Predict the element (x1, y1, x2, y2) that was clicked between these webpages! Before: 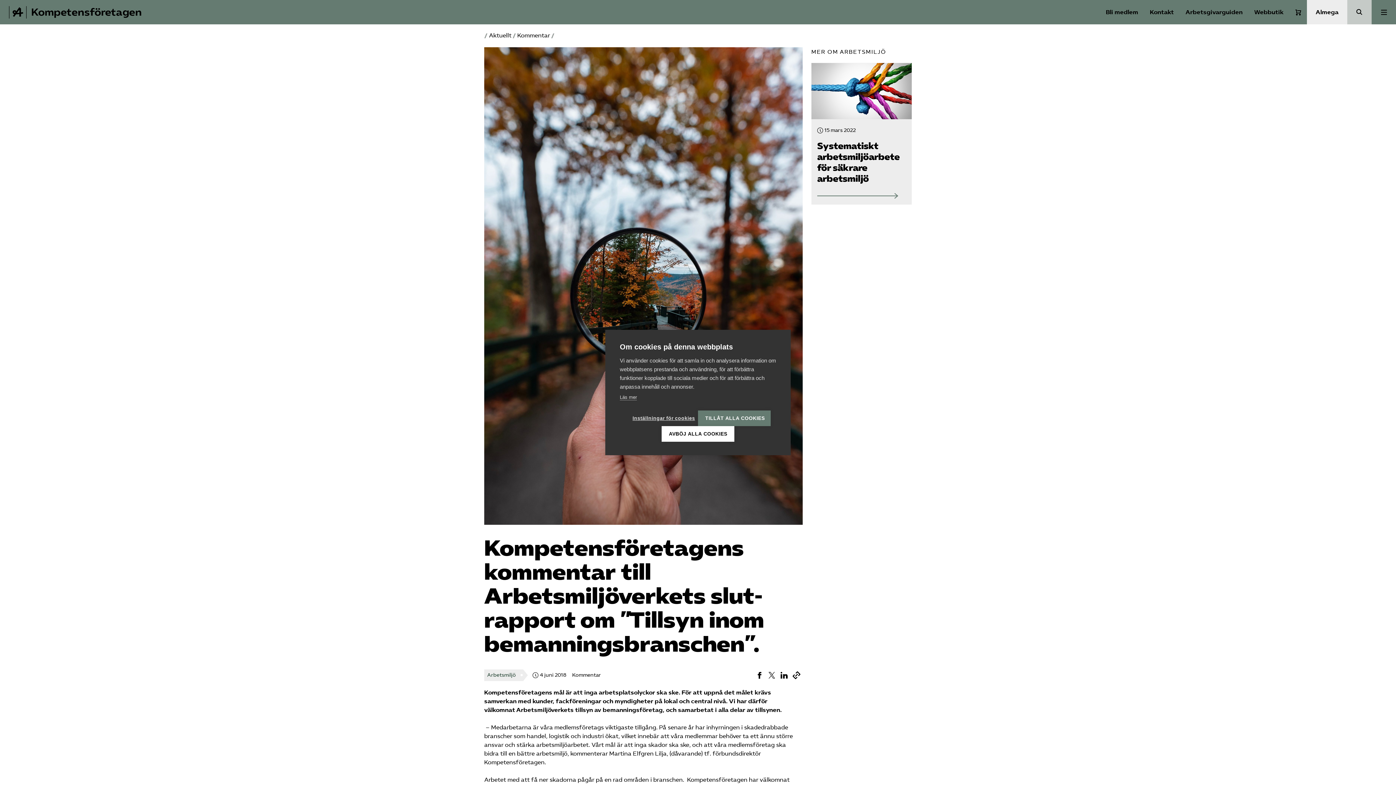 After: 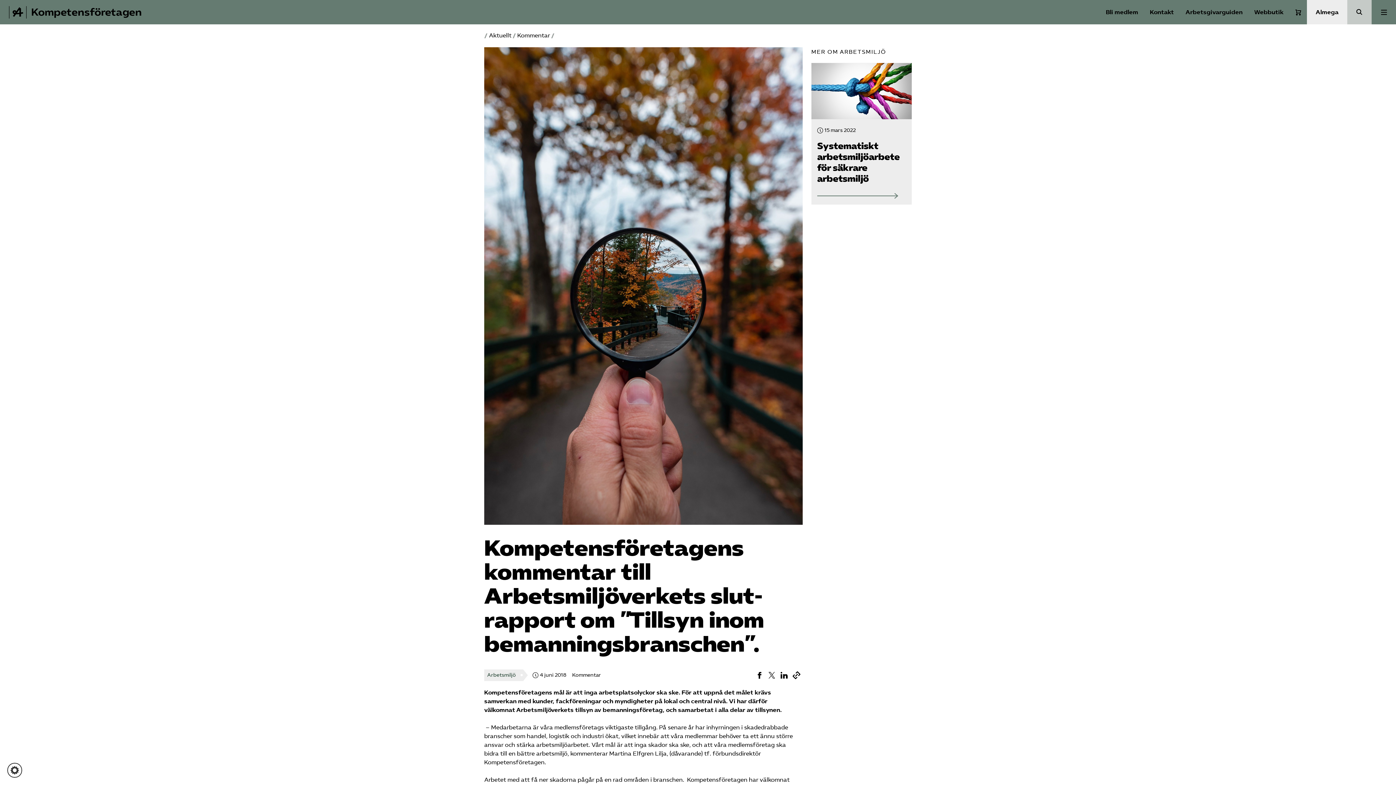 Action: label: AVBÖJ ALLA COOKIES bbox: (661, 426, 734, 442)